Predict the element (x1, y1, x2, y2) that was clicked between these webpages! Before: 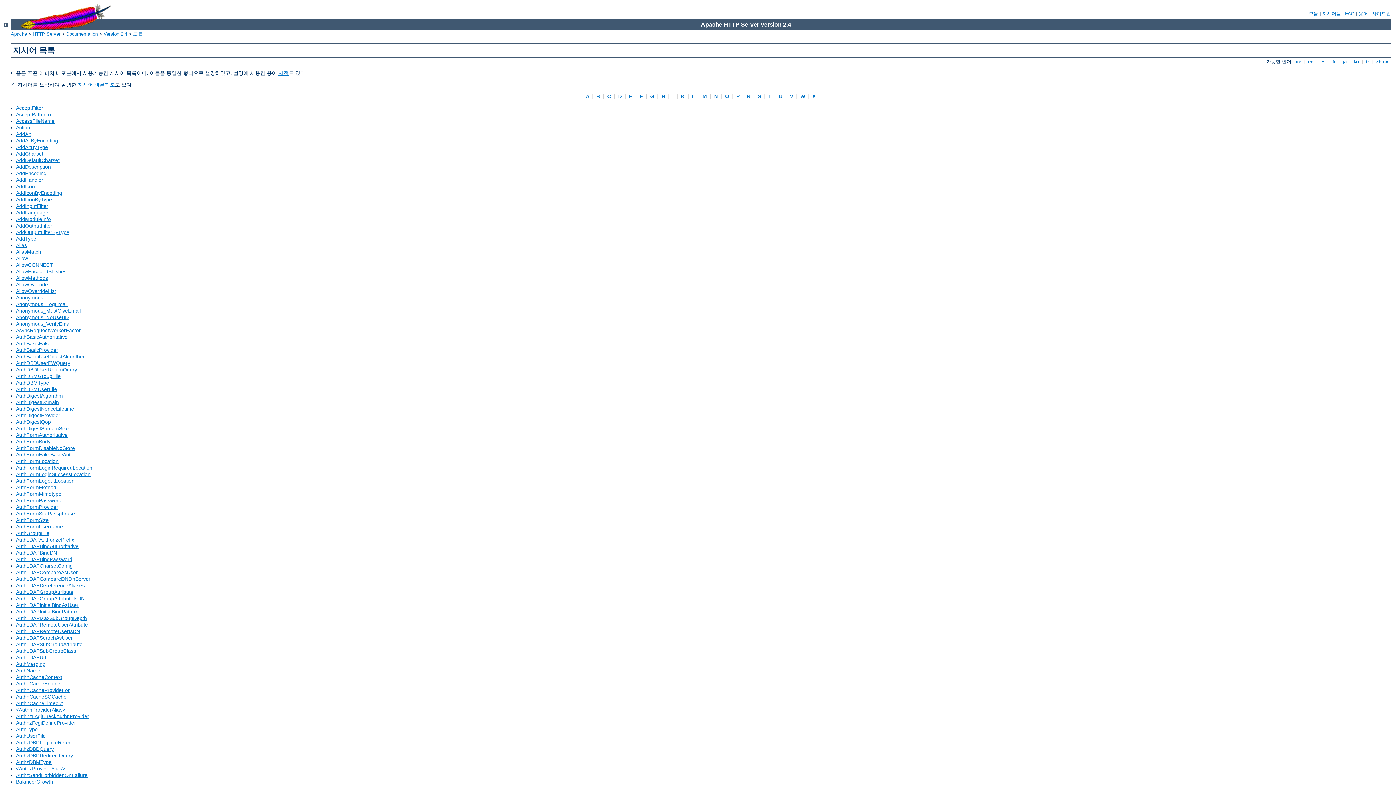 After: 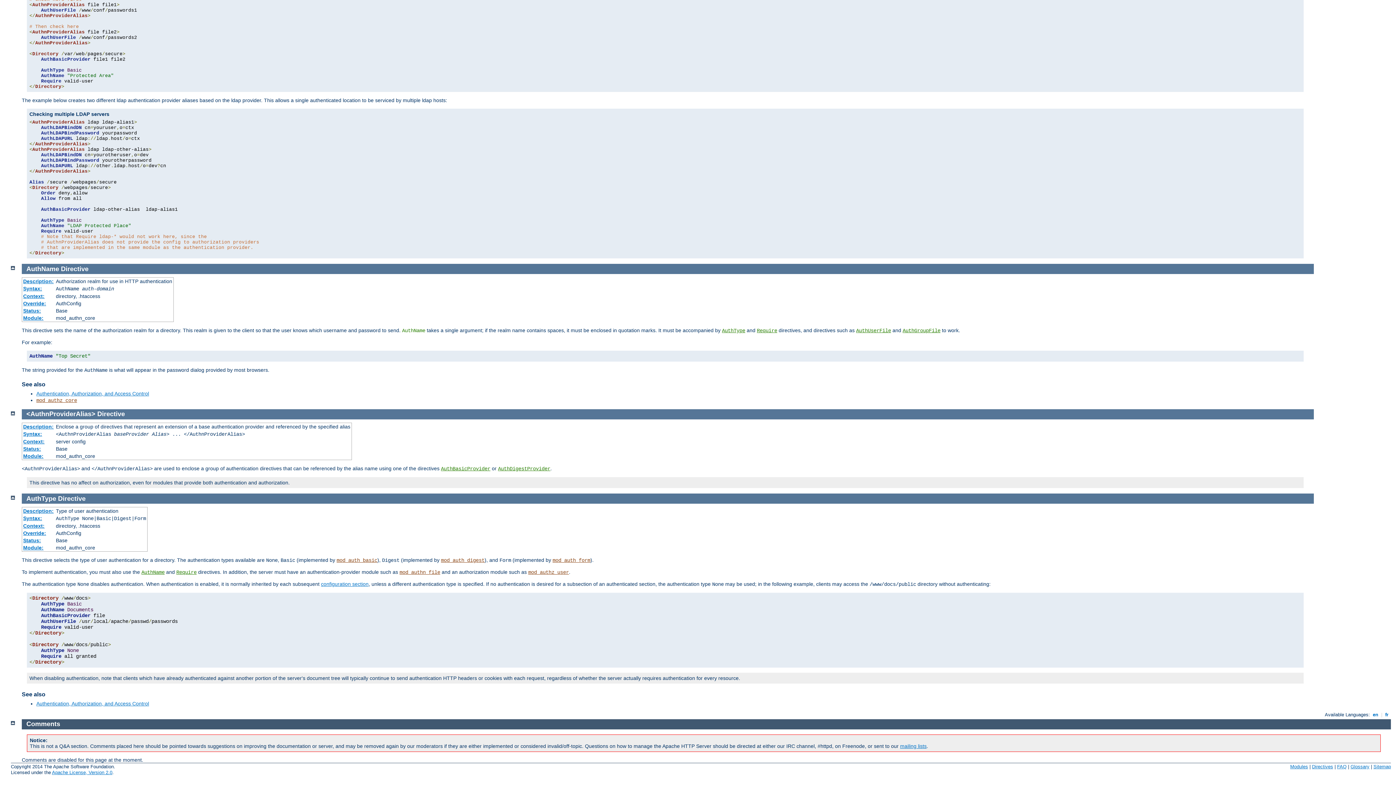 Action: bbox: (16, 668, 40, 673) label: AuthName